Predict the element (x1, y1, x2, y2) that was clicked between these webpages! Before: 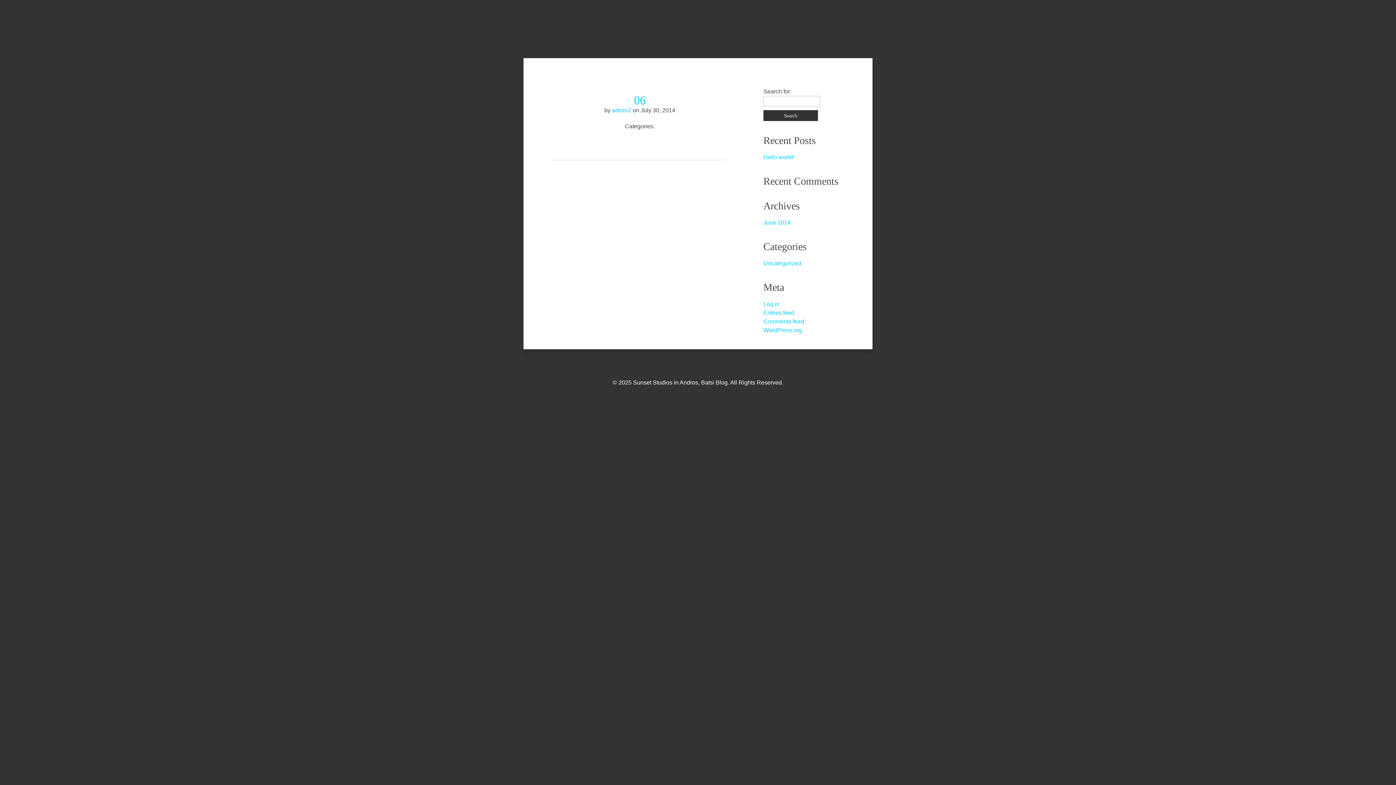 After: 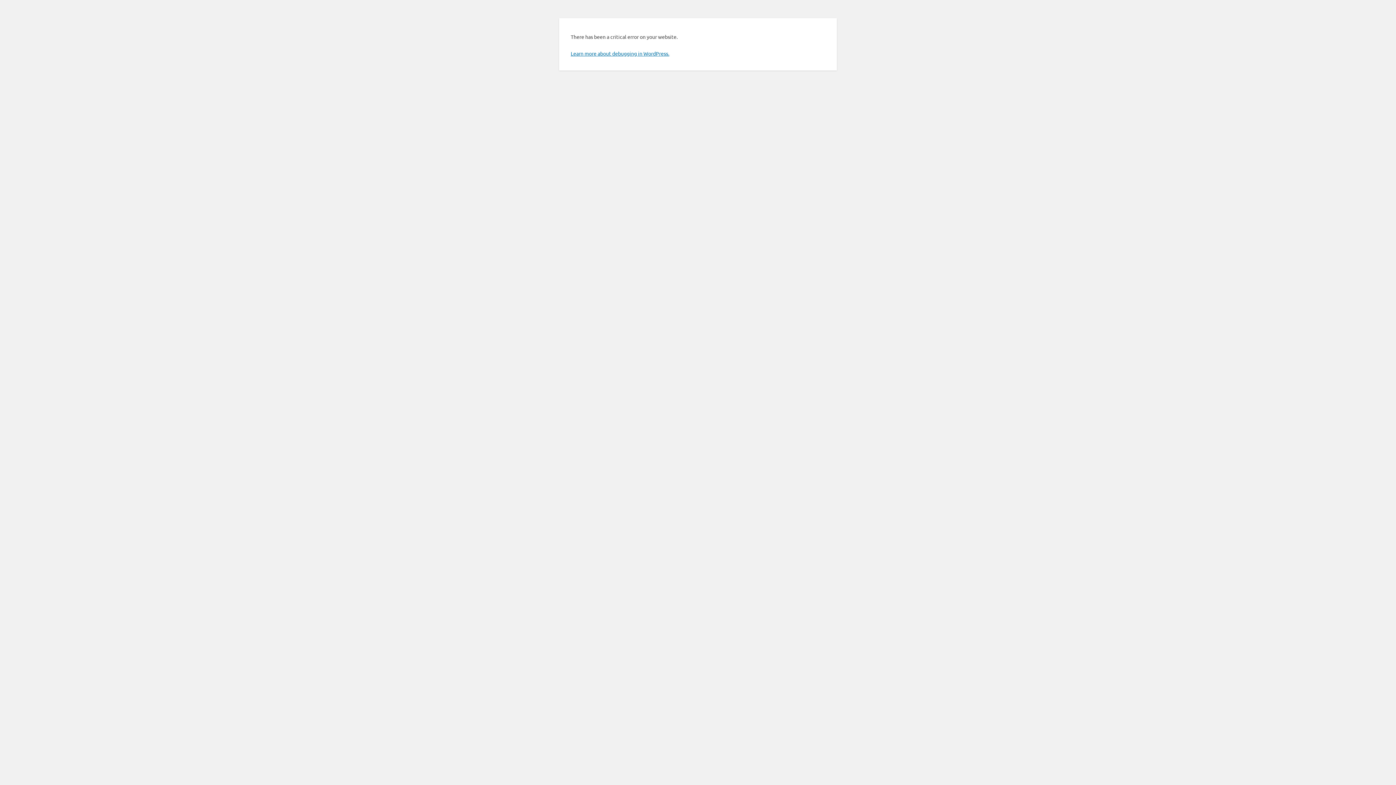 Action: bbox: (763, 218, 790, 227) label: June 2014